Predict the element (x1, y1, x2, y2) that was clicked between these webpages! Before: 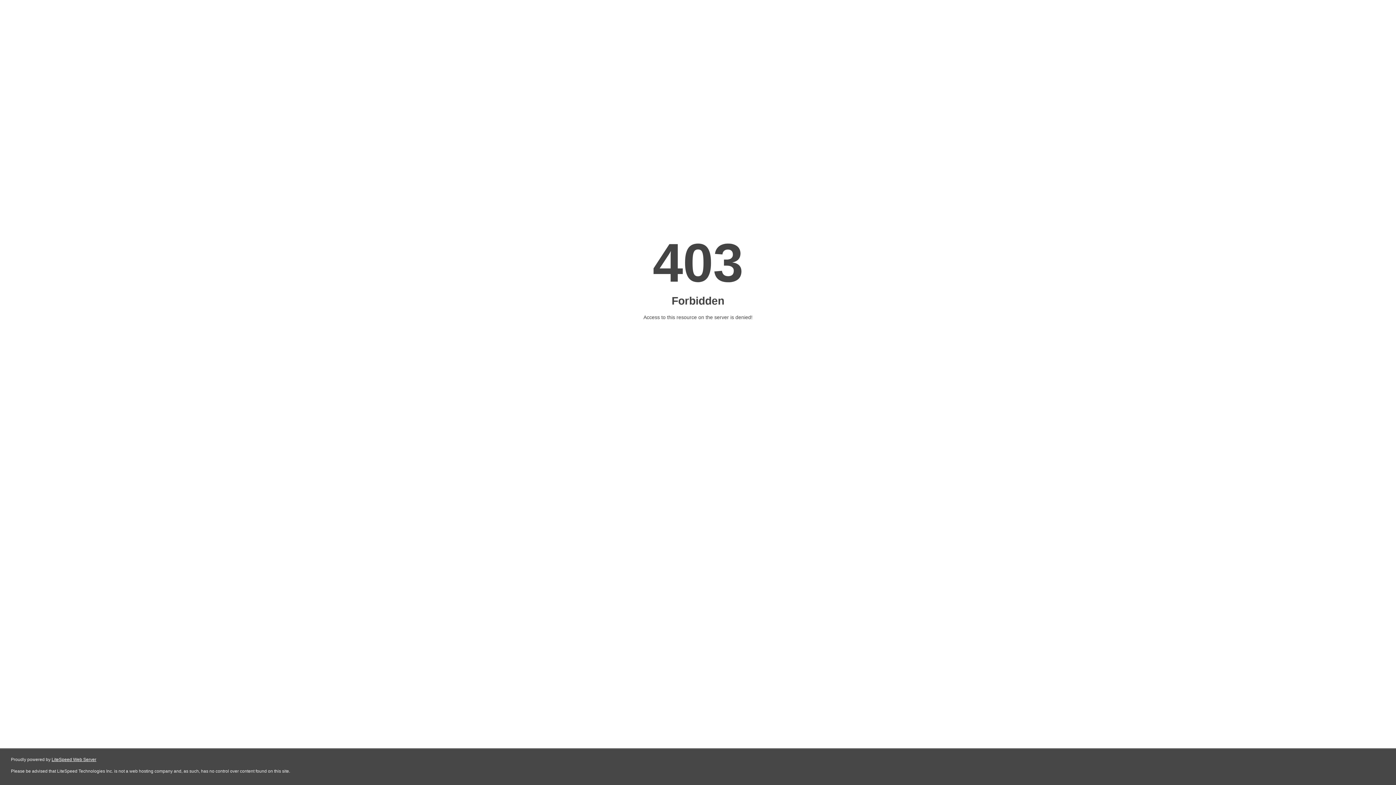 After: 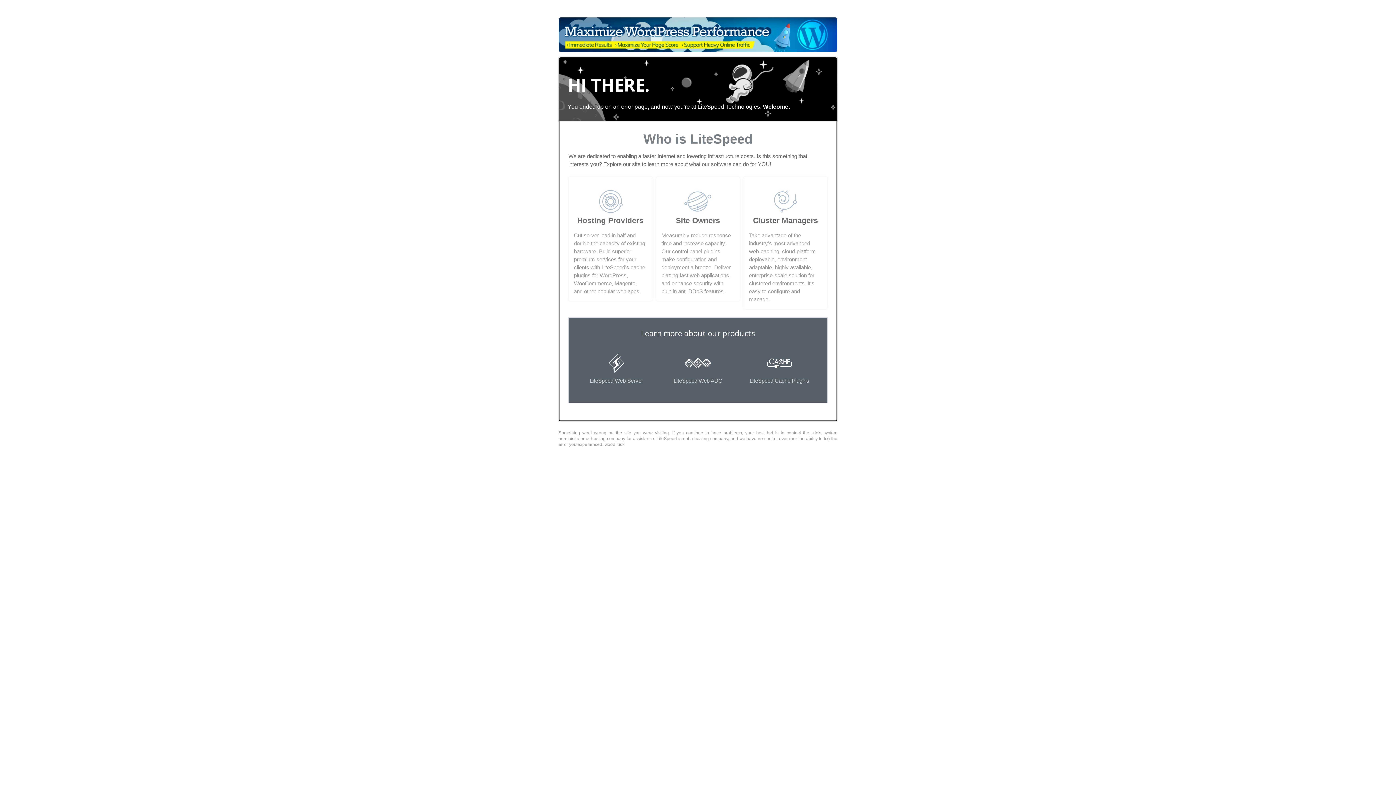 Action: label: LiteSpeed Web Server bbox: (51, 757, 96, 762)